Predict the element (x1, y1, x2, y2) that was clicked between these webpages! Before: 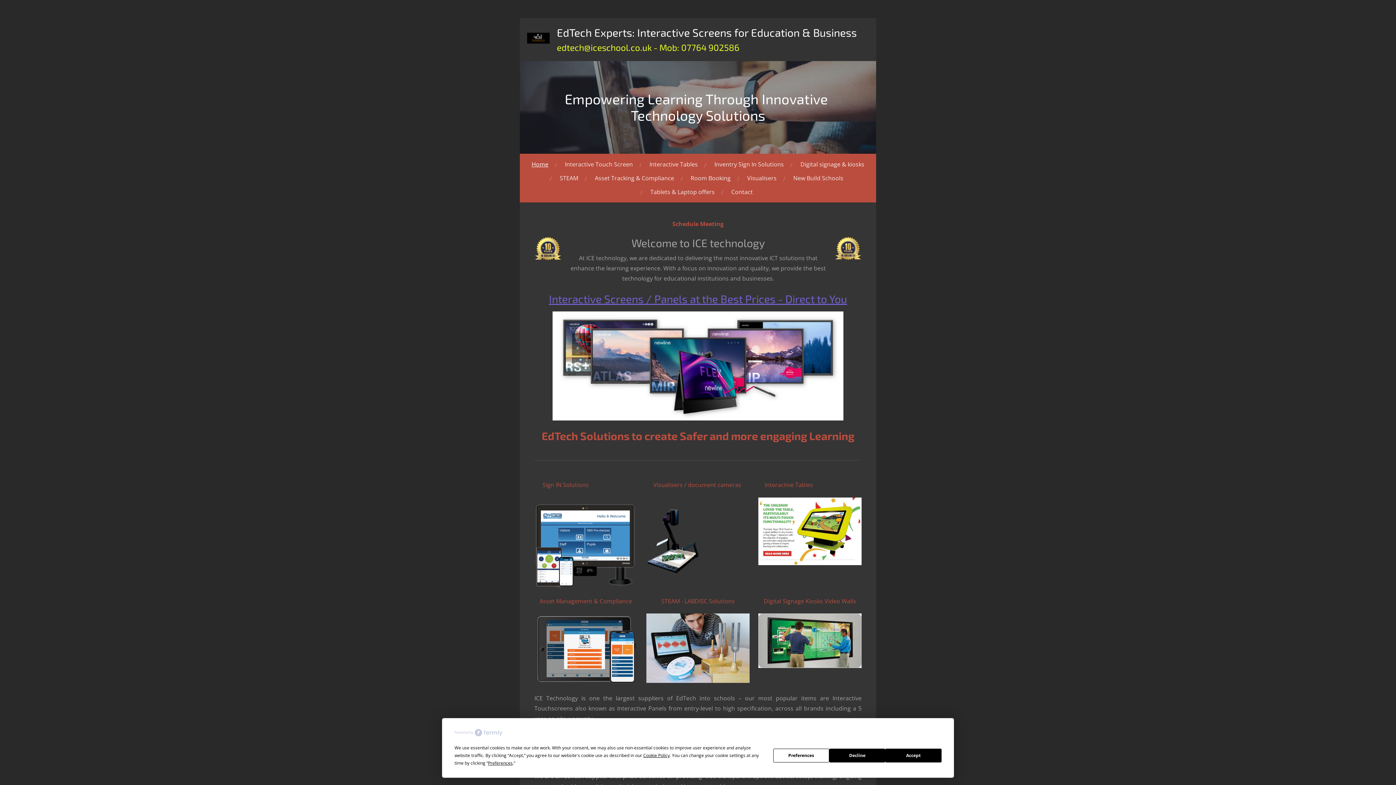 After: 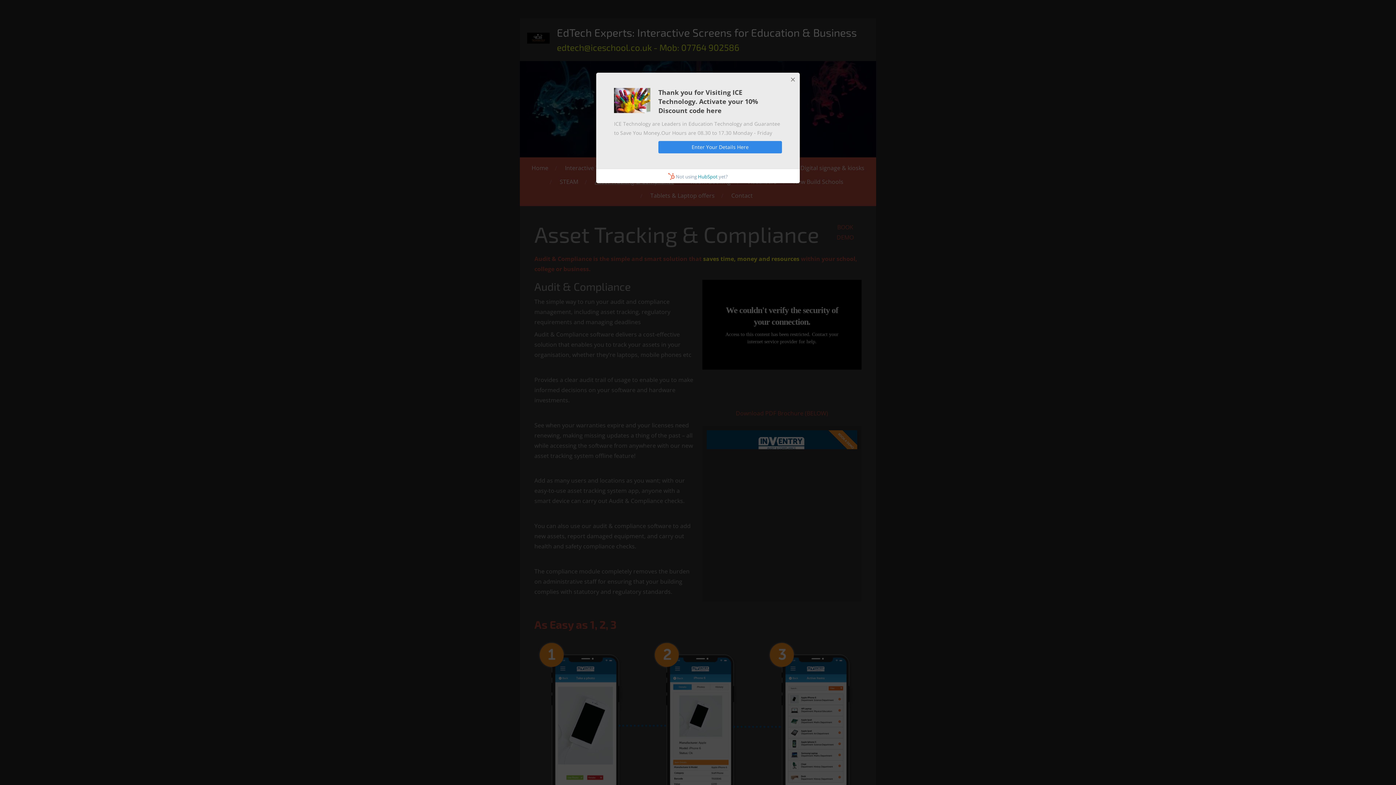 Action: label: Asset Management & Compliance bbox: (534, 594, 637, 608)